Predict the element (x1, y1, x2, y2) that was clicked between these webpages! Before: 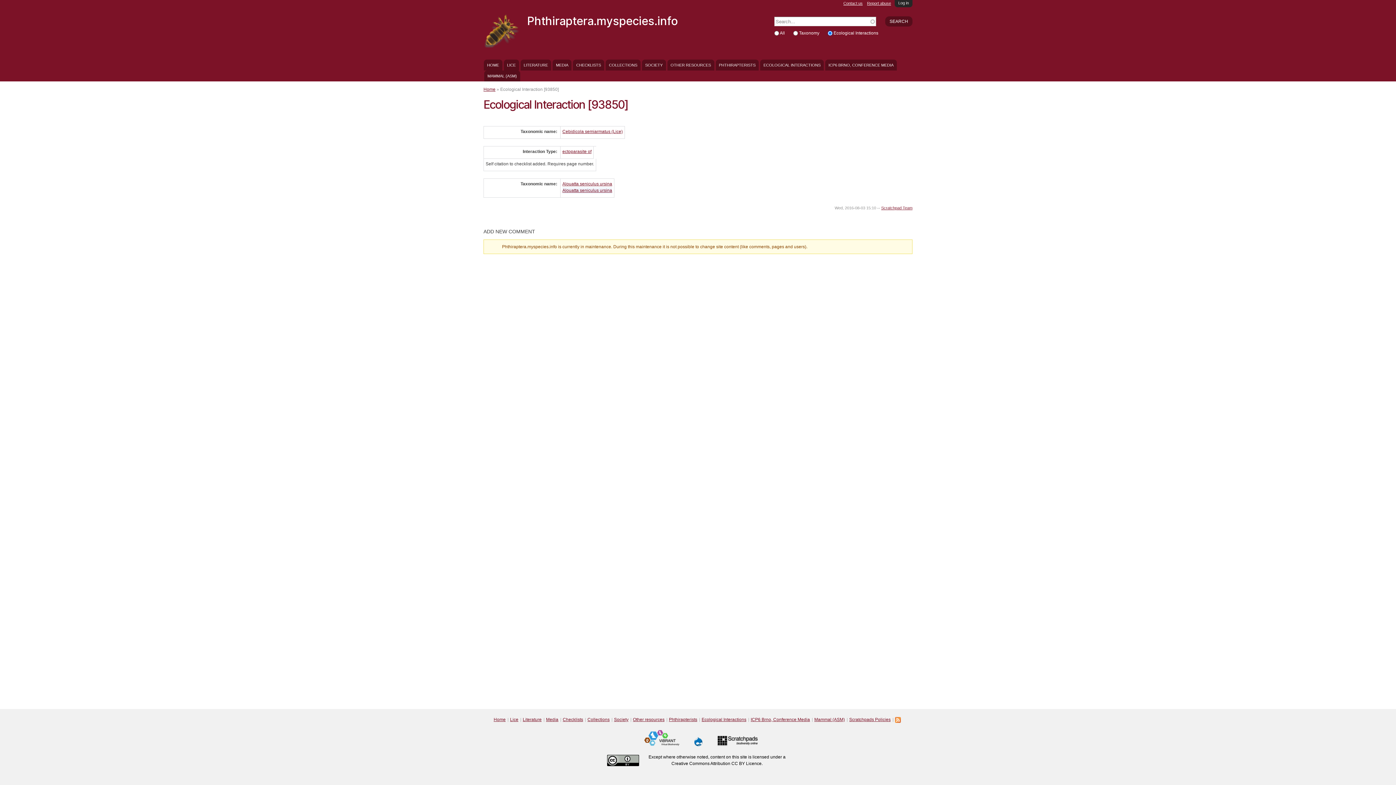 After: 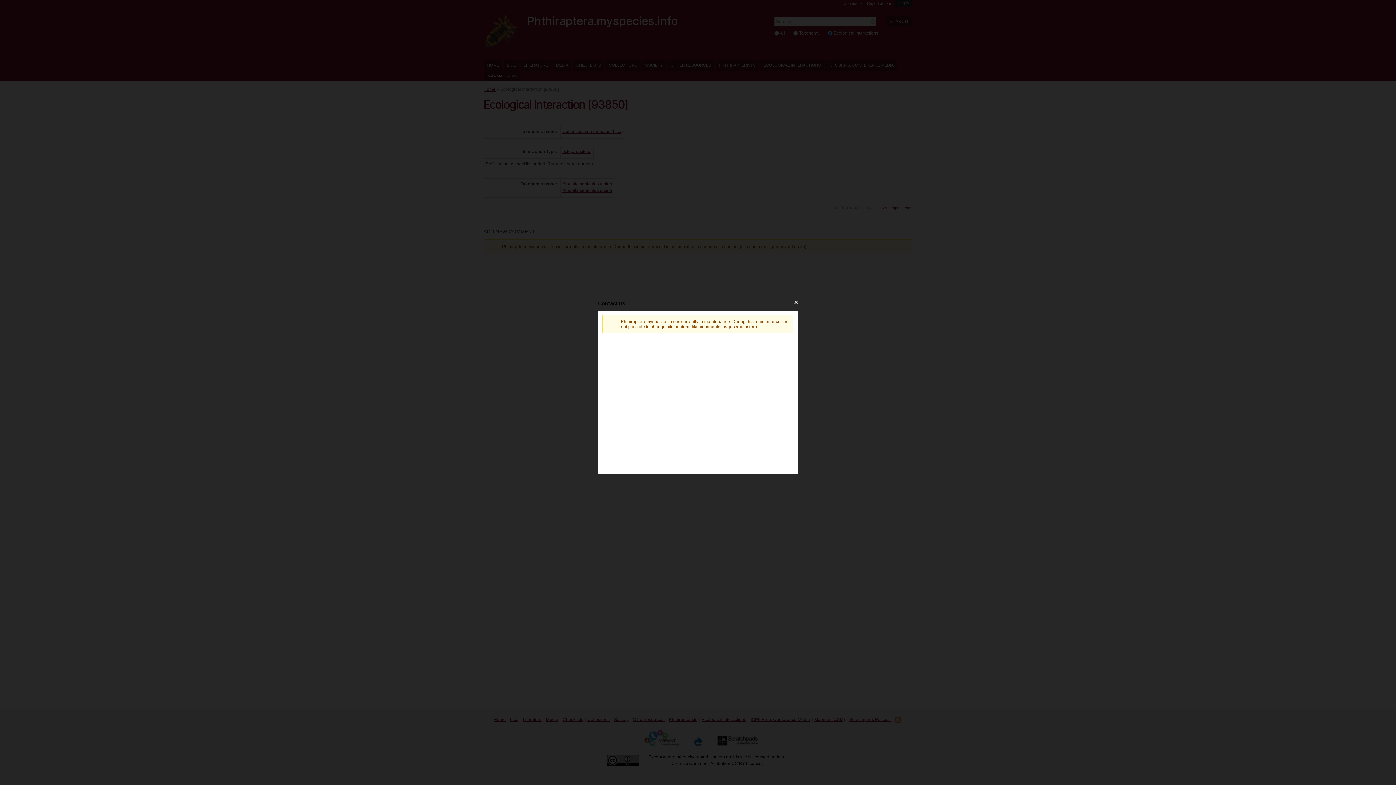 Action: label: Contact us bbox: (843, 1, 862, 5)